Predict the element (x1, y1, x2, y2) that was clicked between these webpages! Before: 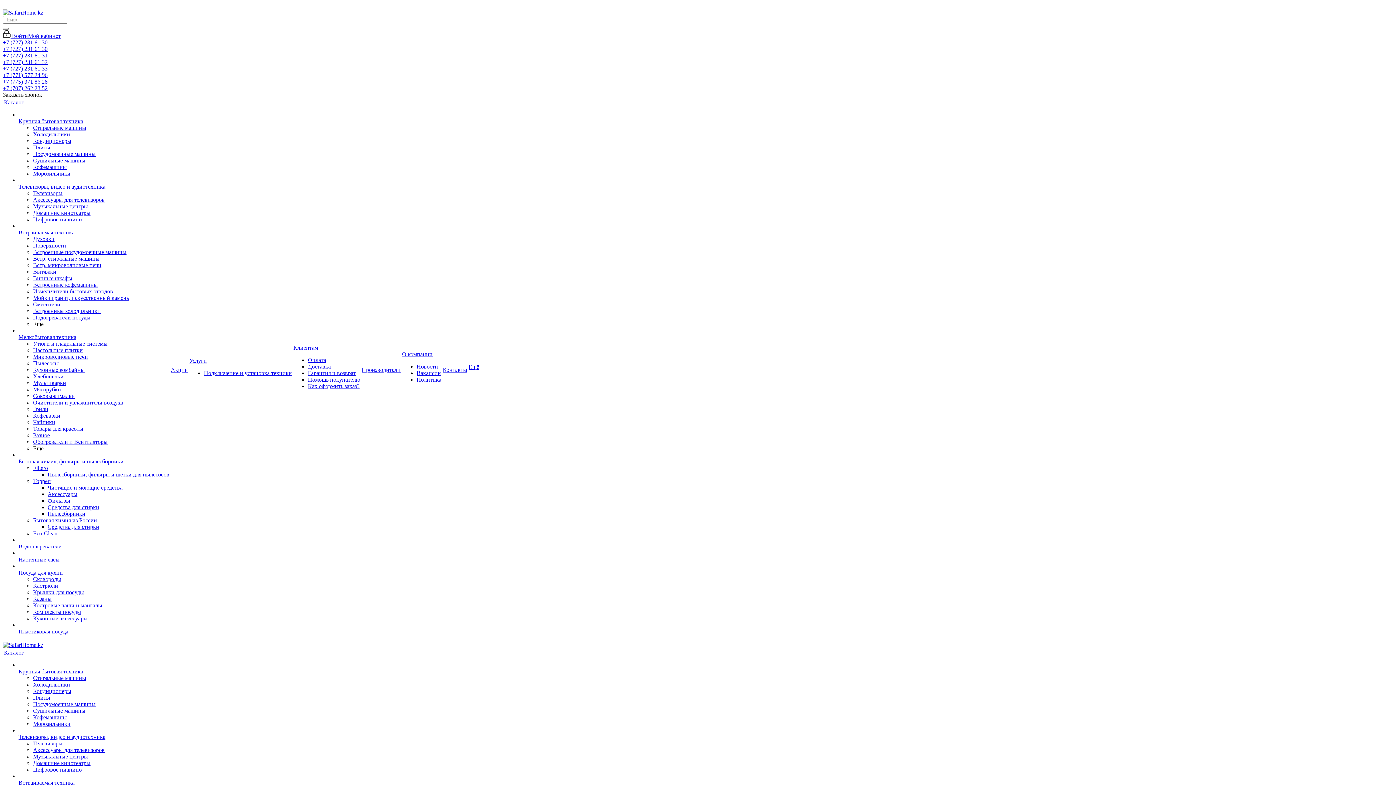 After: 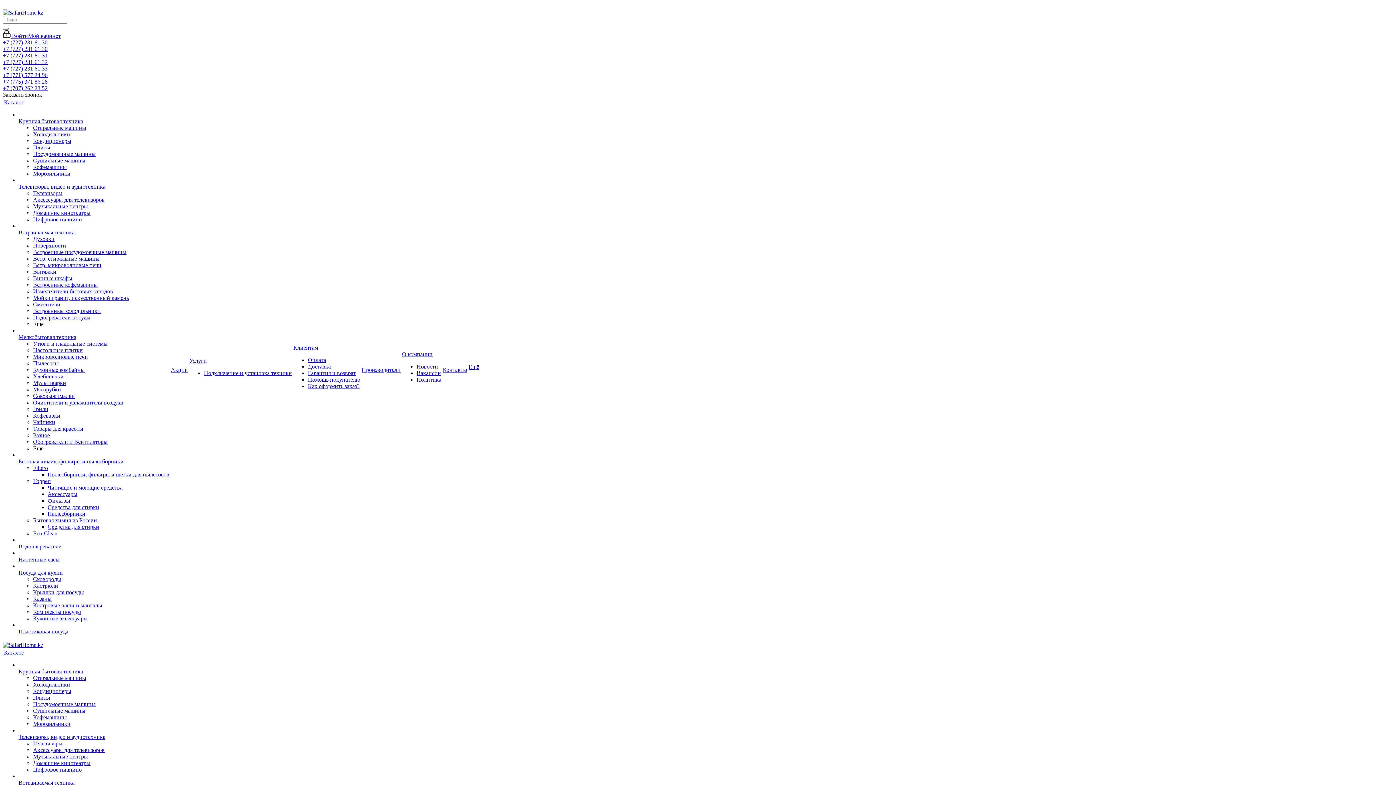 Action: label: Подогреватели посуды bbox: (33, 314, 90, 320)